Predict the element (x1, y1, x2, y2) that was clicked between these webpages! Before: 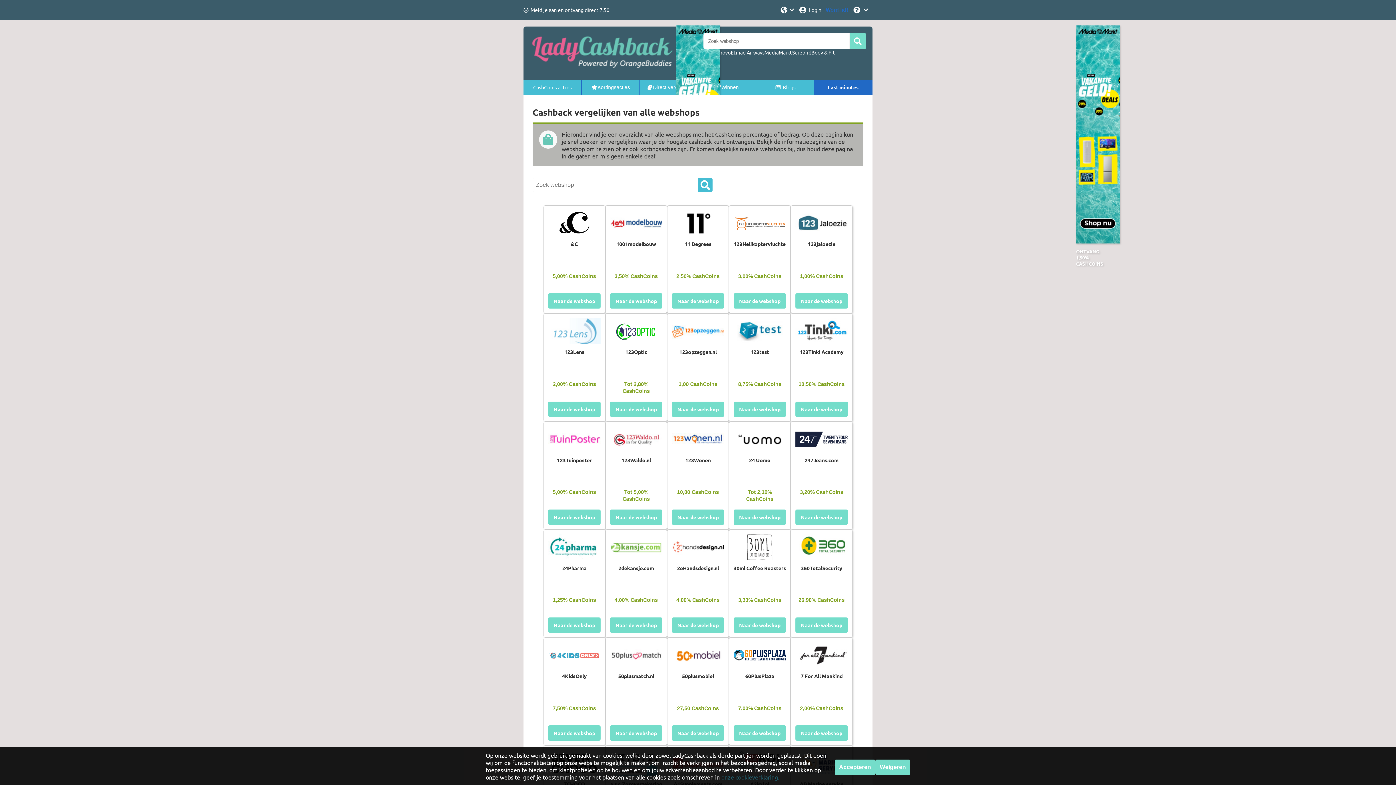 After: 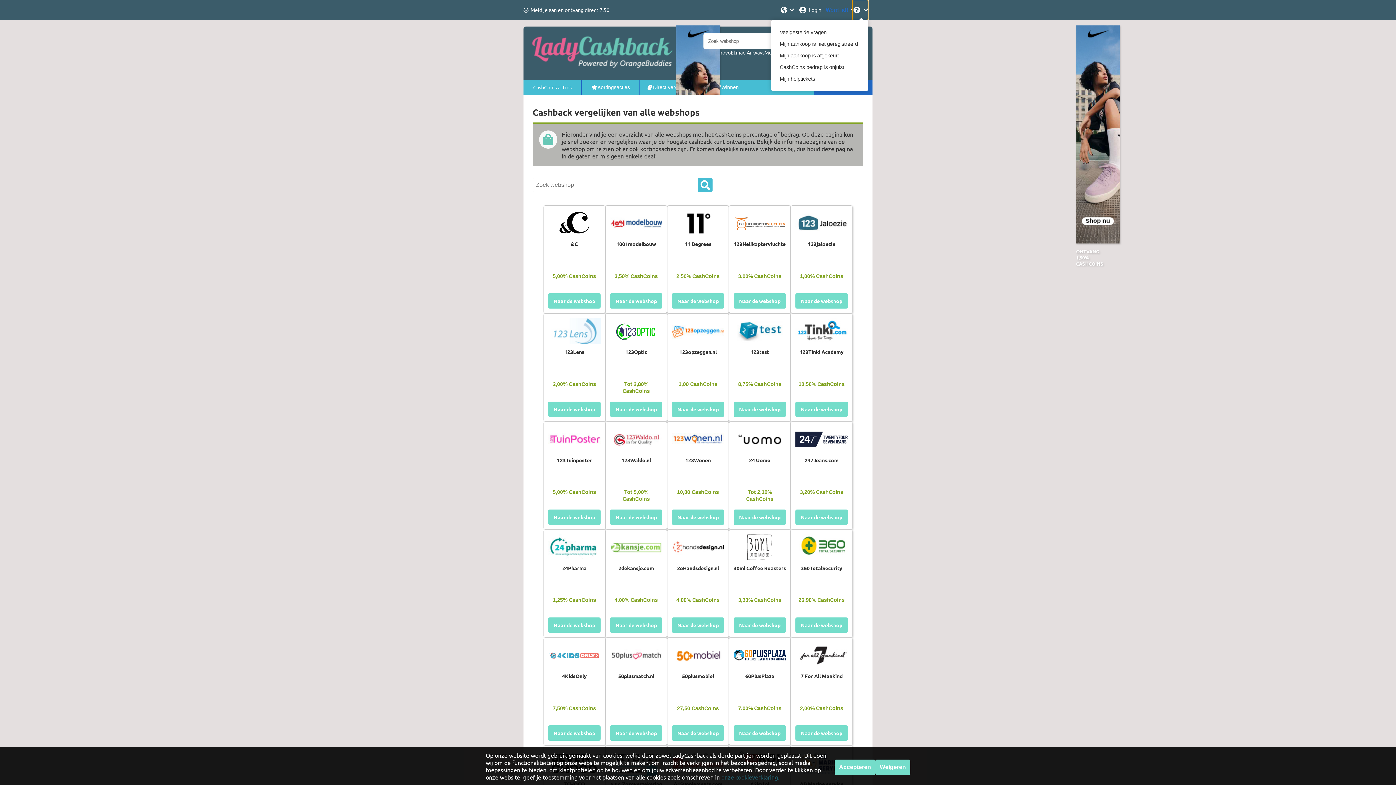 Action: label: Help bbox: (852, 0, 868, 20)